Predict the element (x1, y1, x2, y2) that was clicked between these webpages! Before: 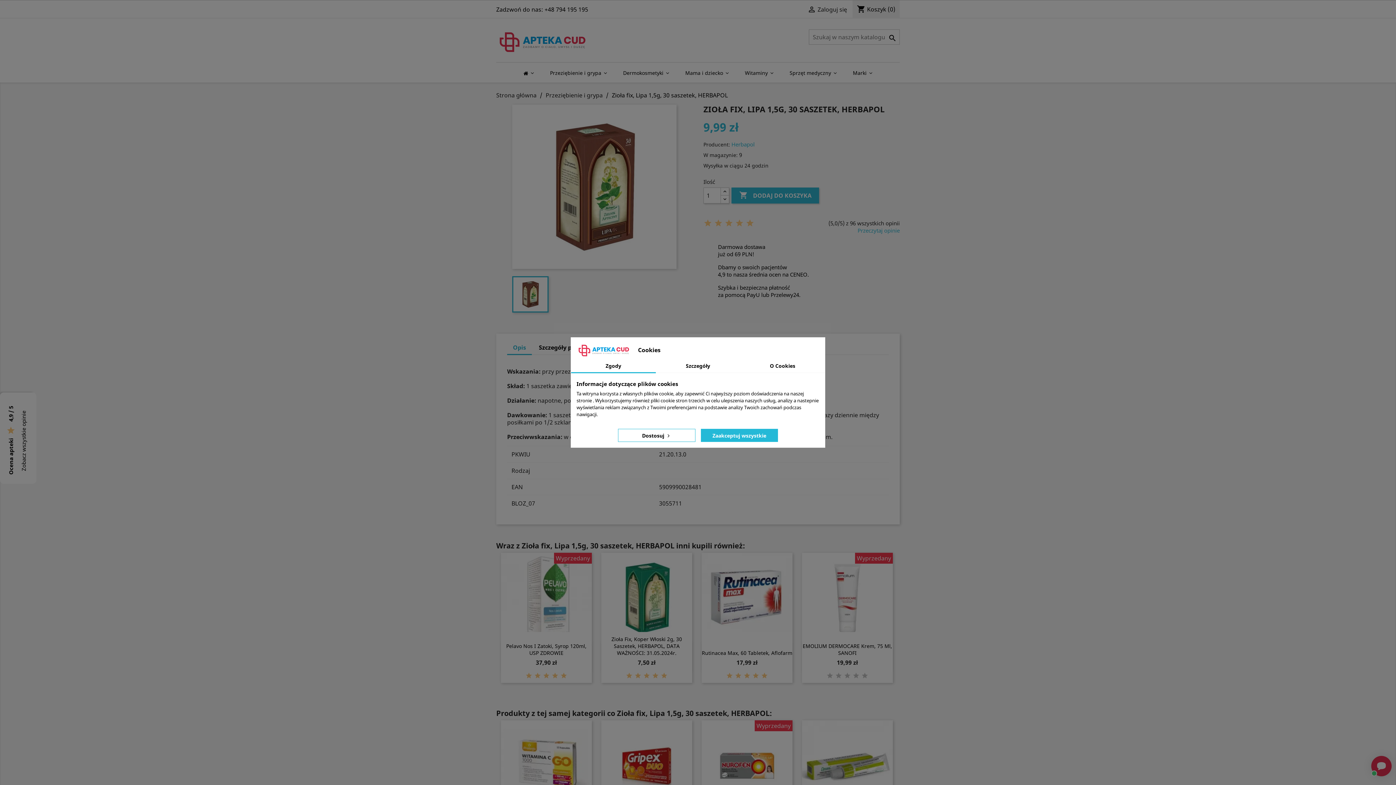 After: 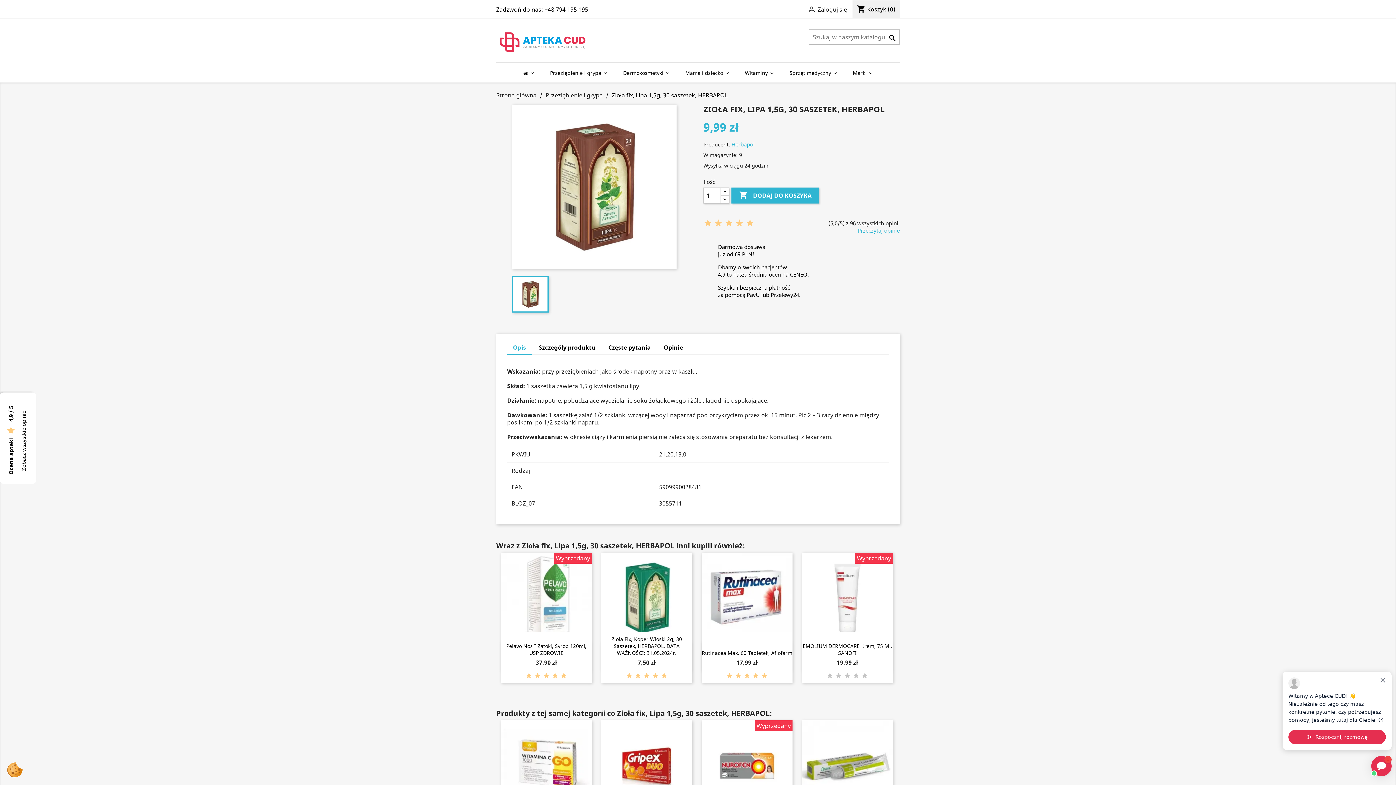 Action: bbox: (700, 429, 778, 442) label: Zaakceptuj wszystkie